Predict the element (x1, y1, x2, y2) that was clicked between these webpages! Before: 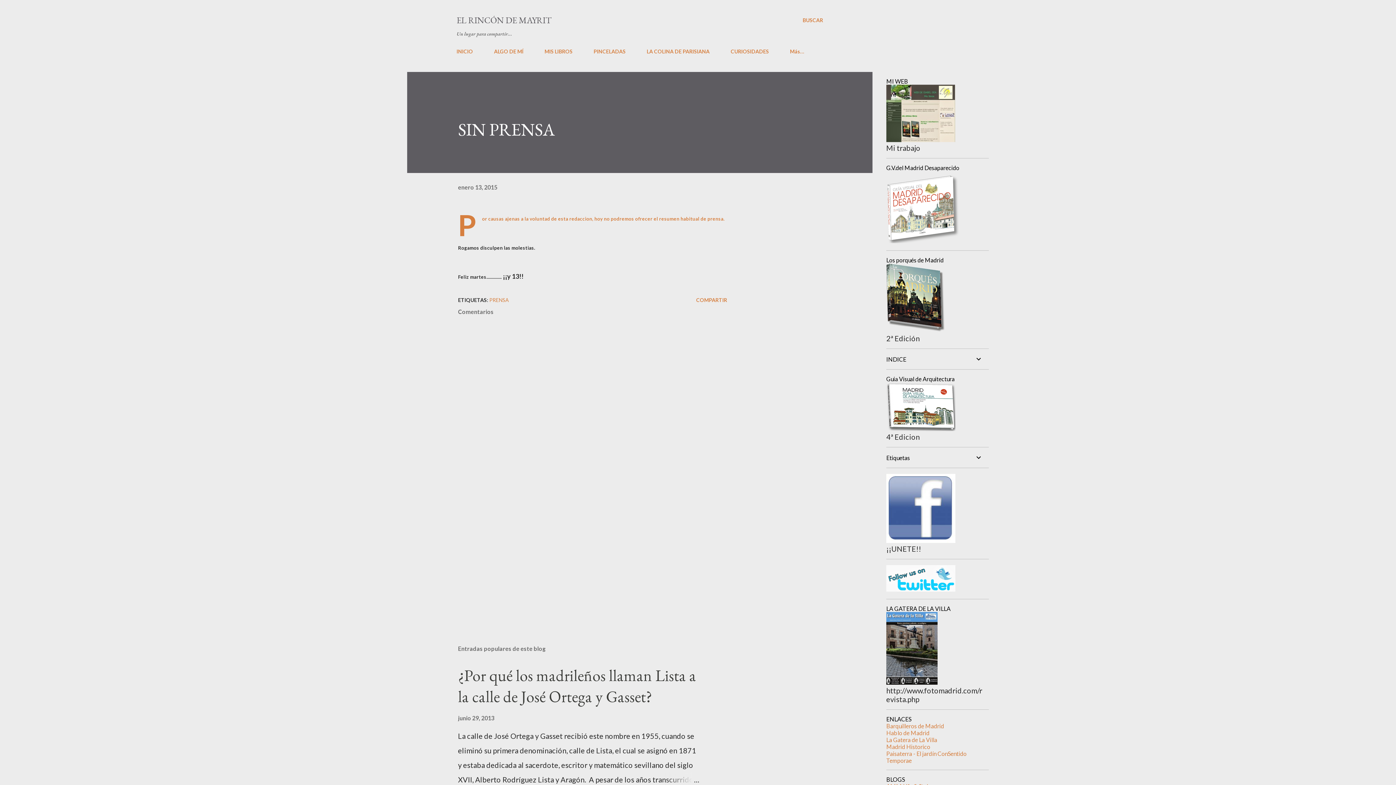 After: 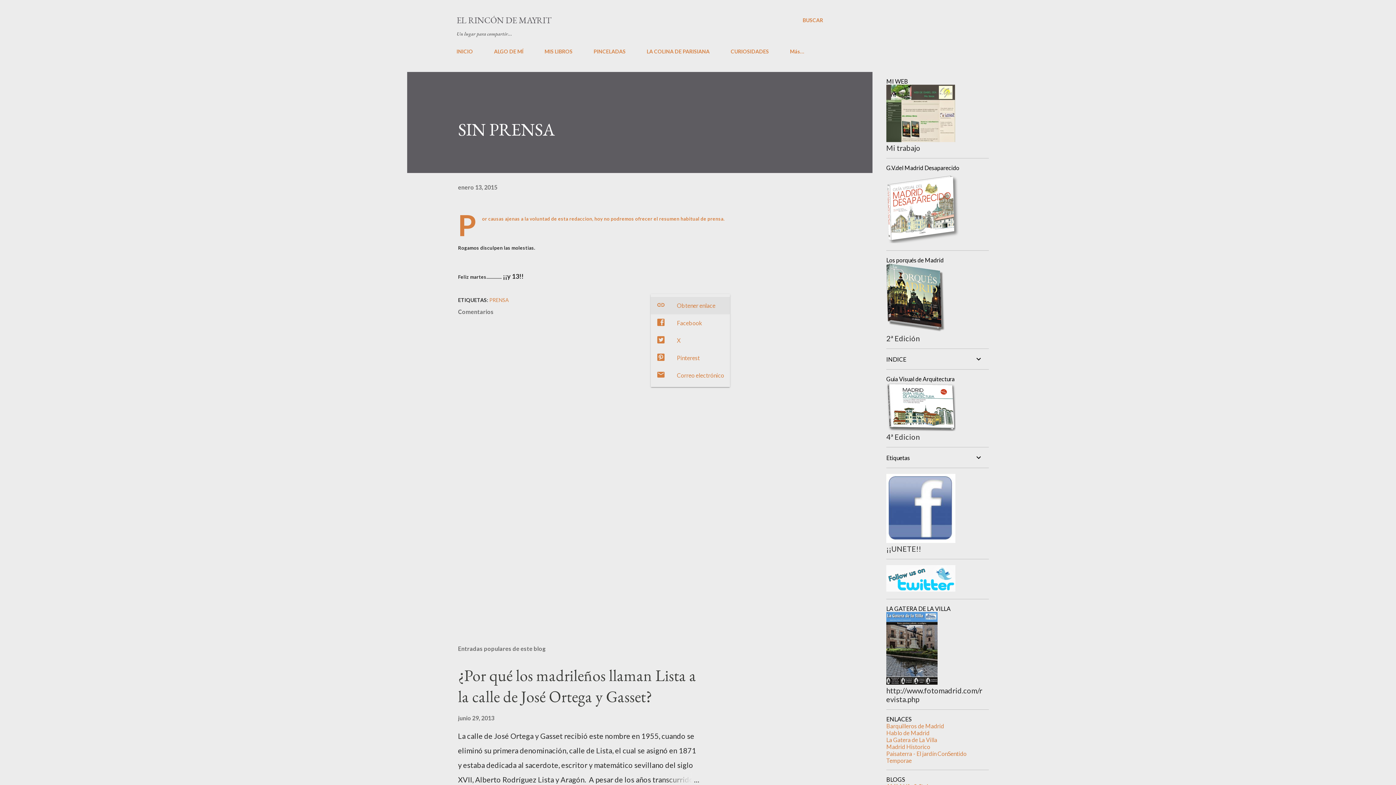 Action: label: Compartir bbox: (693, 294, 730, 306)